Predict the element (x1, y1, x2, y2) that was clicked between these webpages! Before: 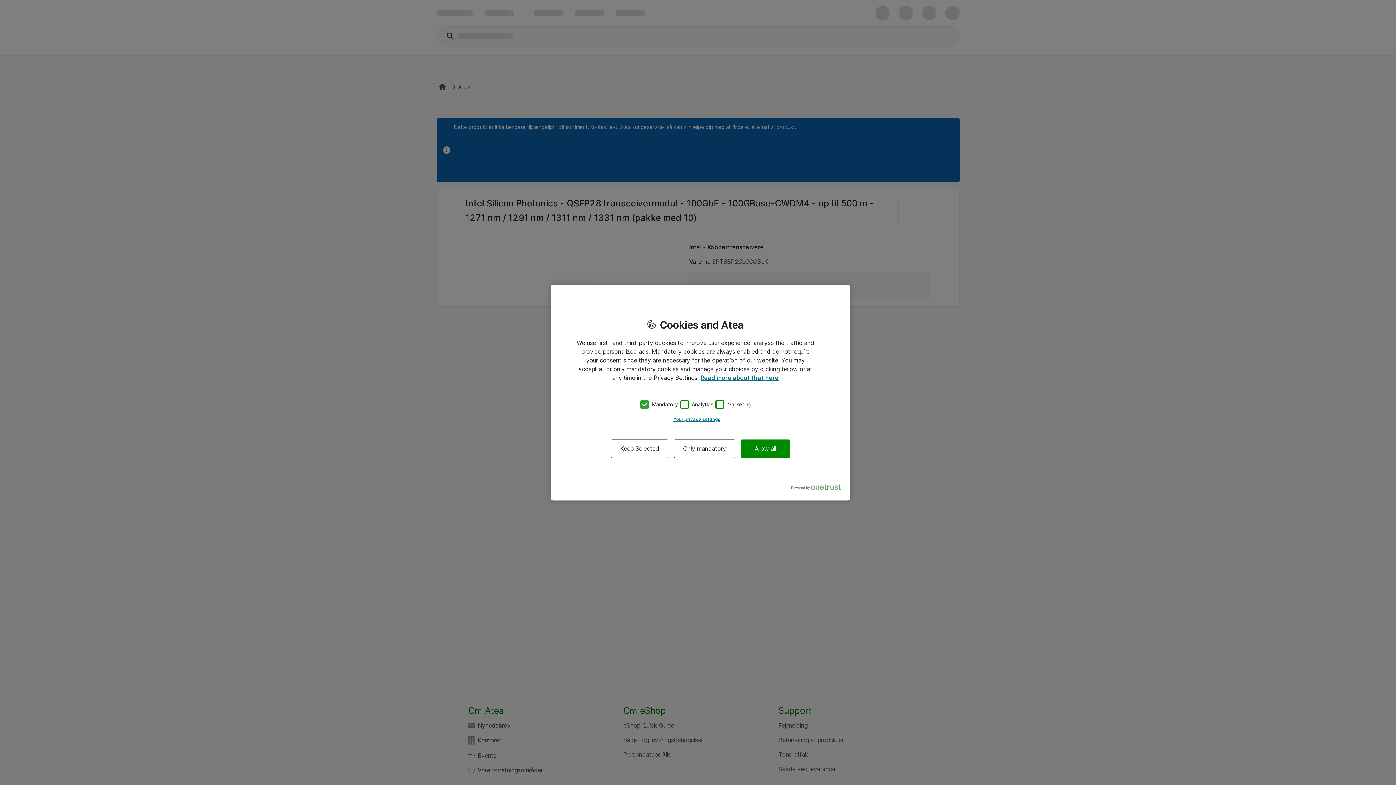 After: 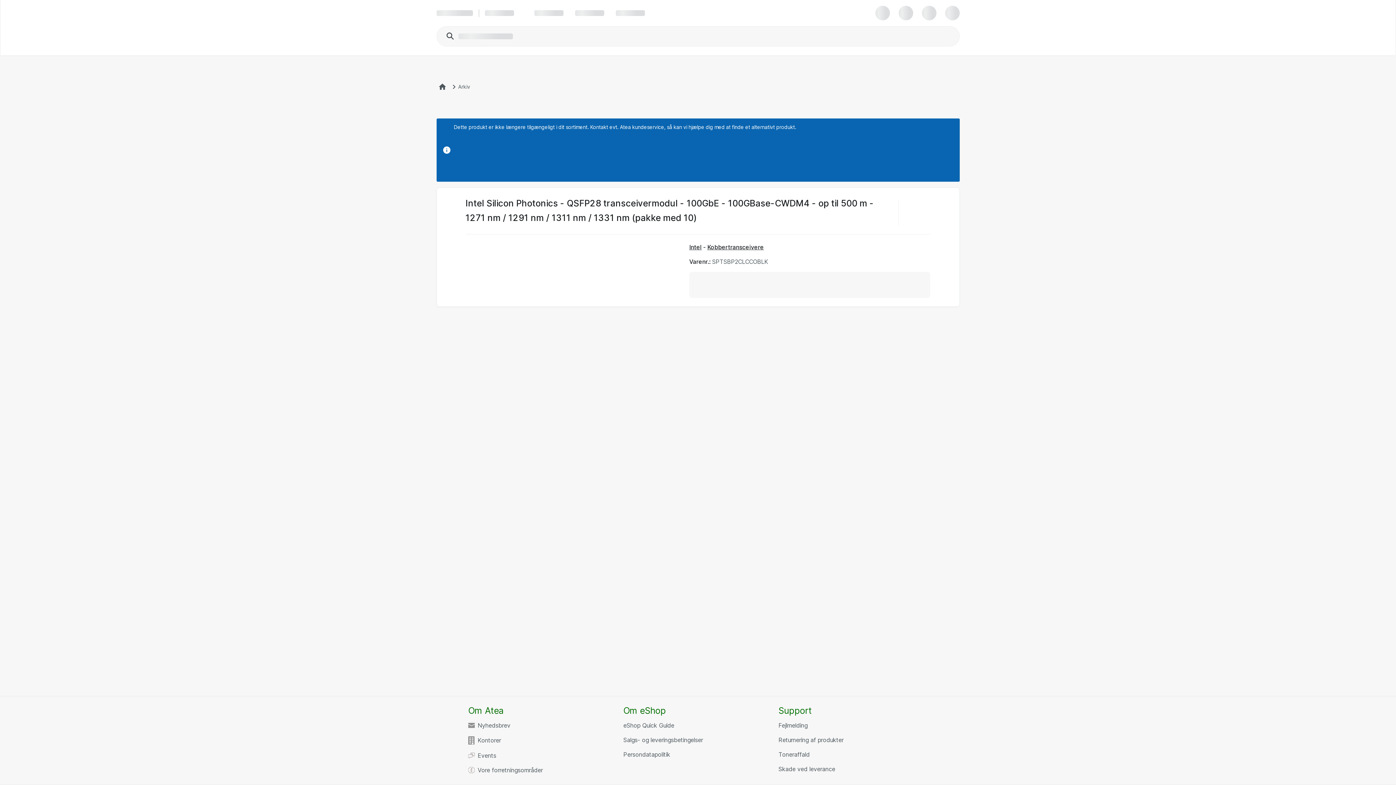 Action: label: Only mandatory bbox: (674, 439, 735, 458)